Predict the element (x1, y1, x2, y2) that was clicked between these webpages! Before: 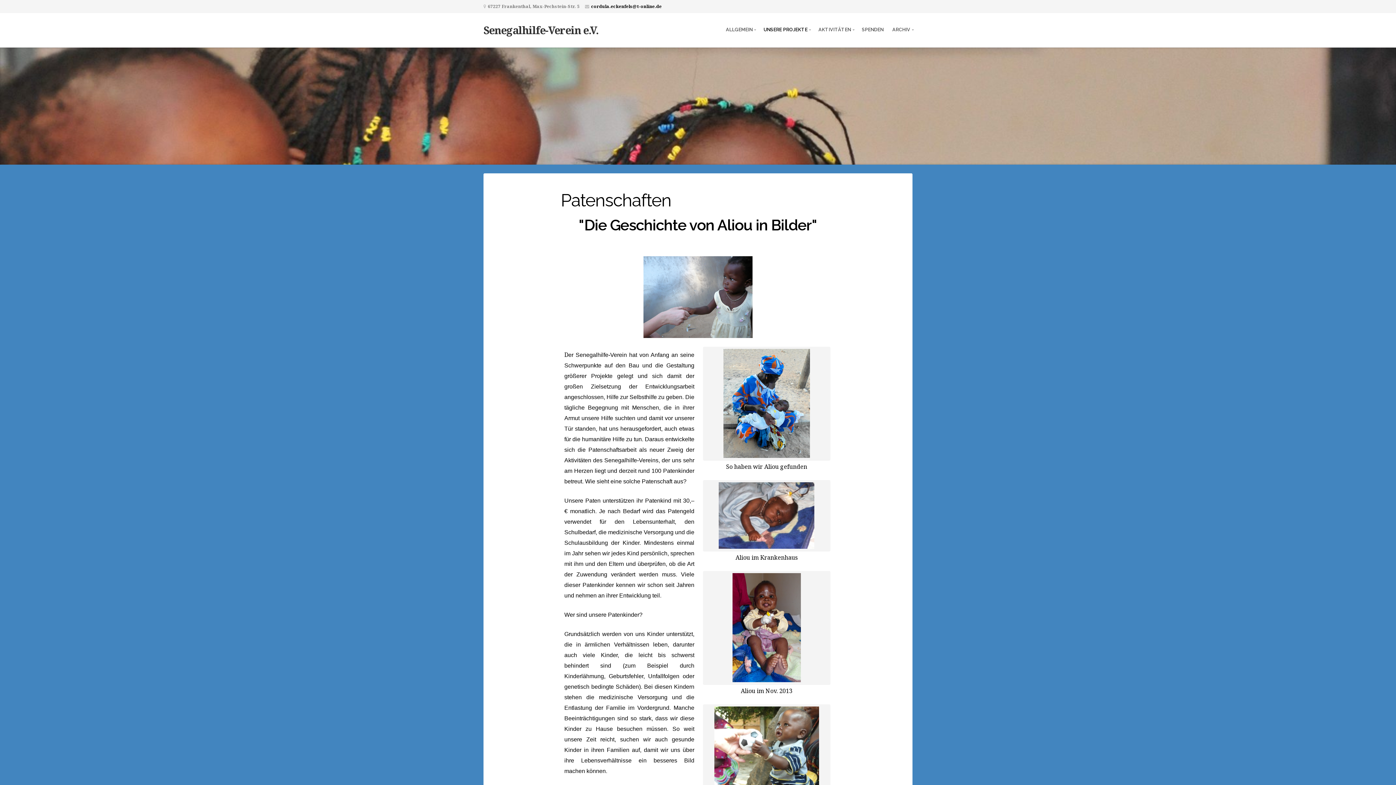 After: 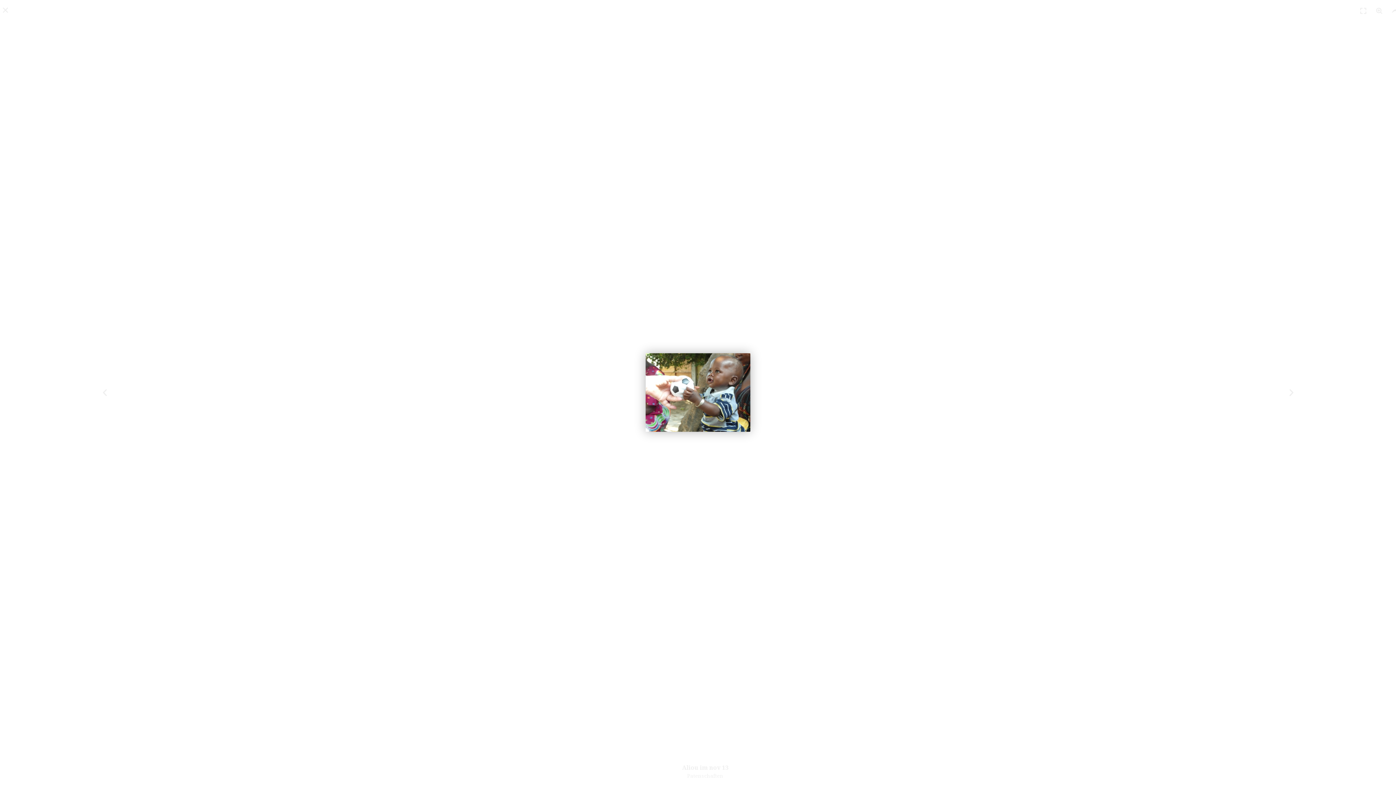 Action: bbox: (703, 704, 830, 787)